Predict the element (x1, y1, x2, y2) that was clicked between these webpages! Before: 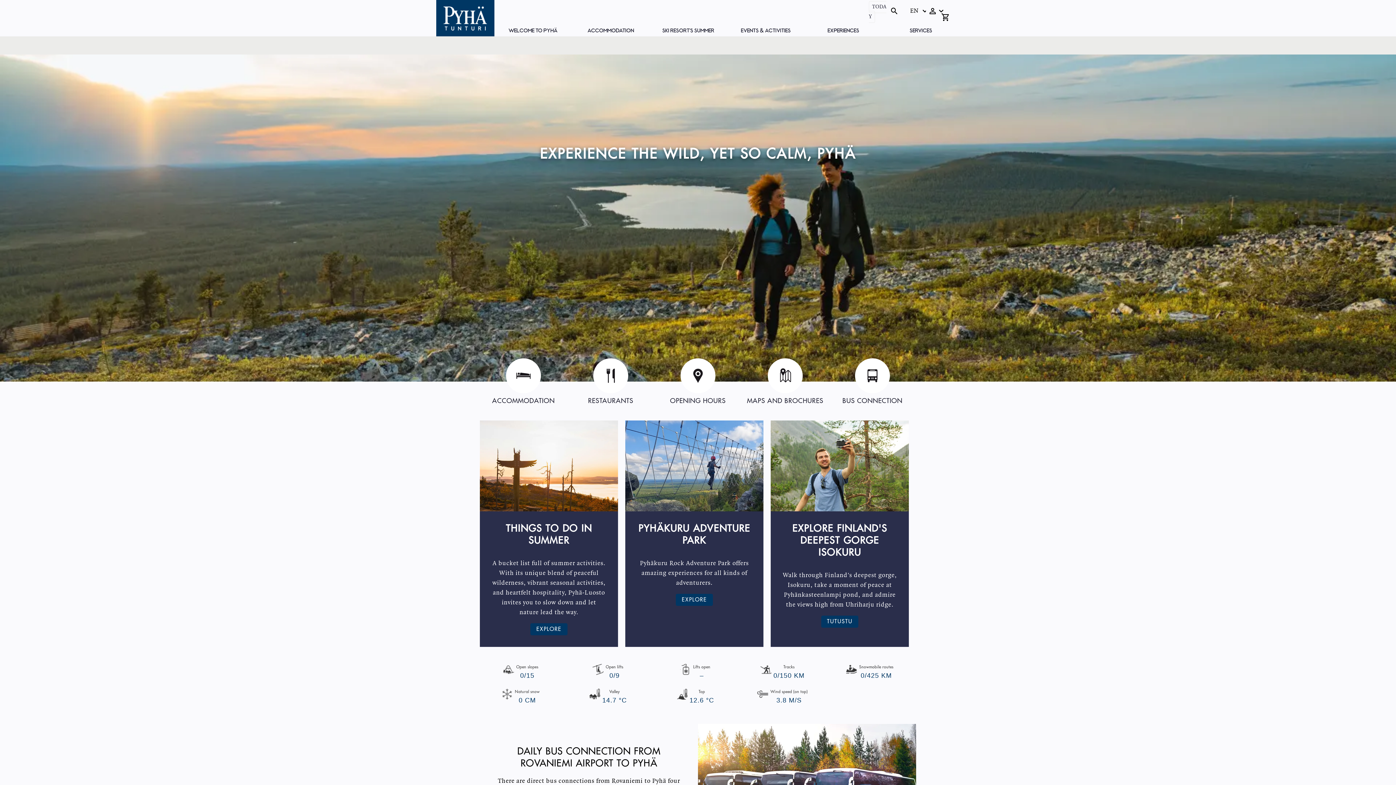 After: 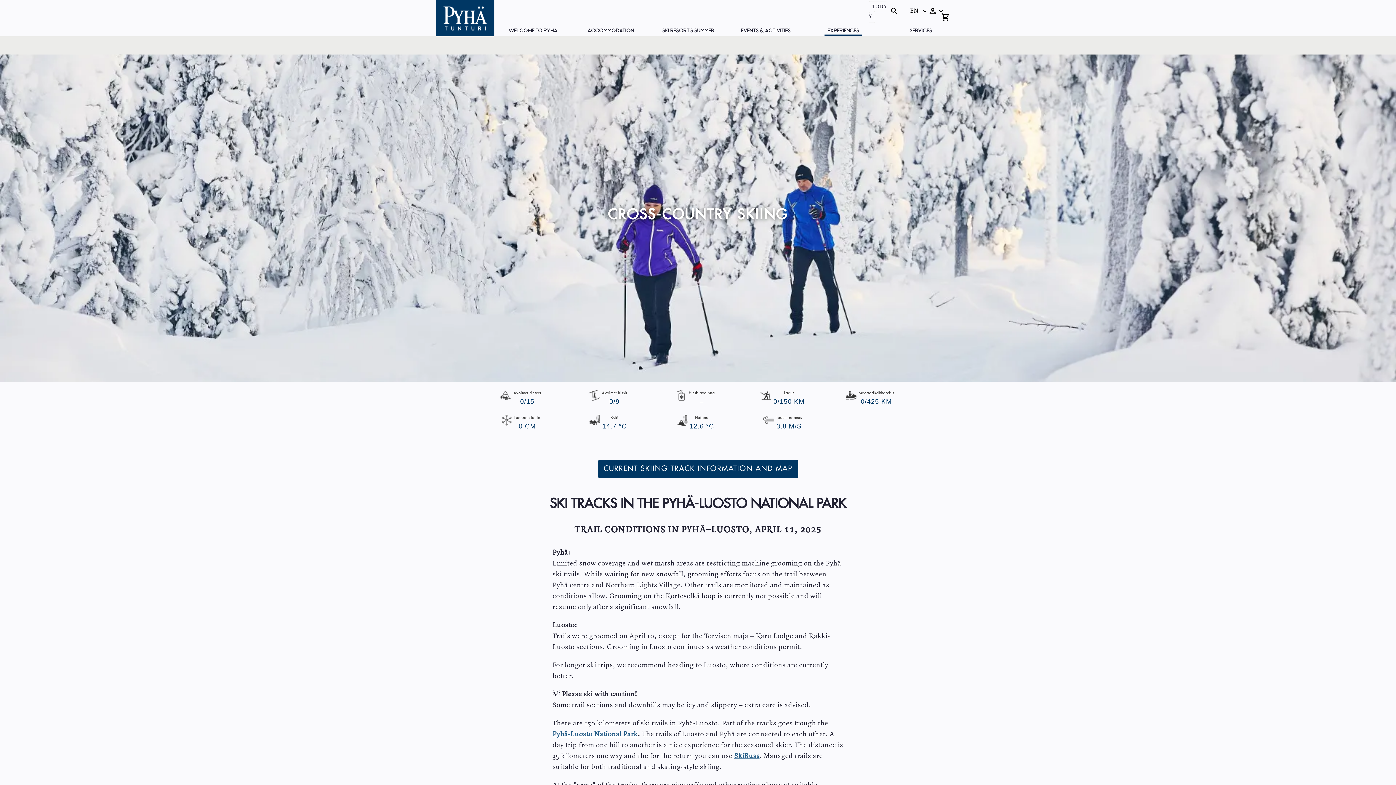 Action: label: Tracks
0/150 KM bbox: (760, 661, 810, 686)